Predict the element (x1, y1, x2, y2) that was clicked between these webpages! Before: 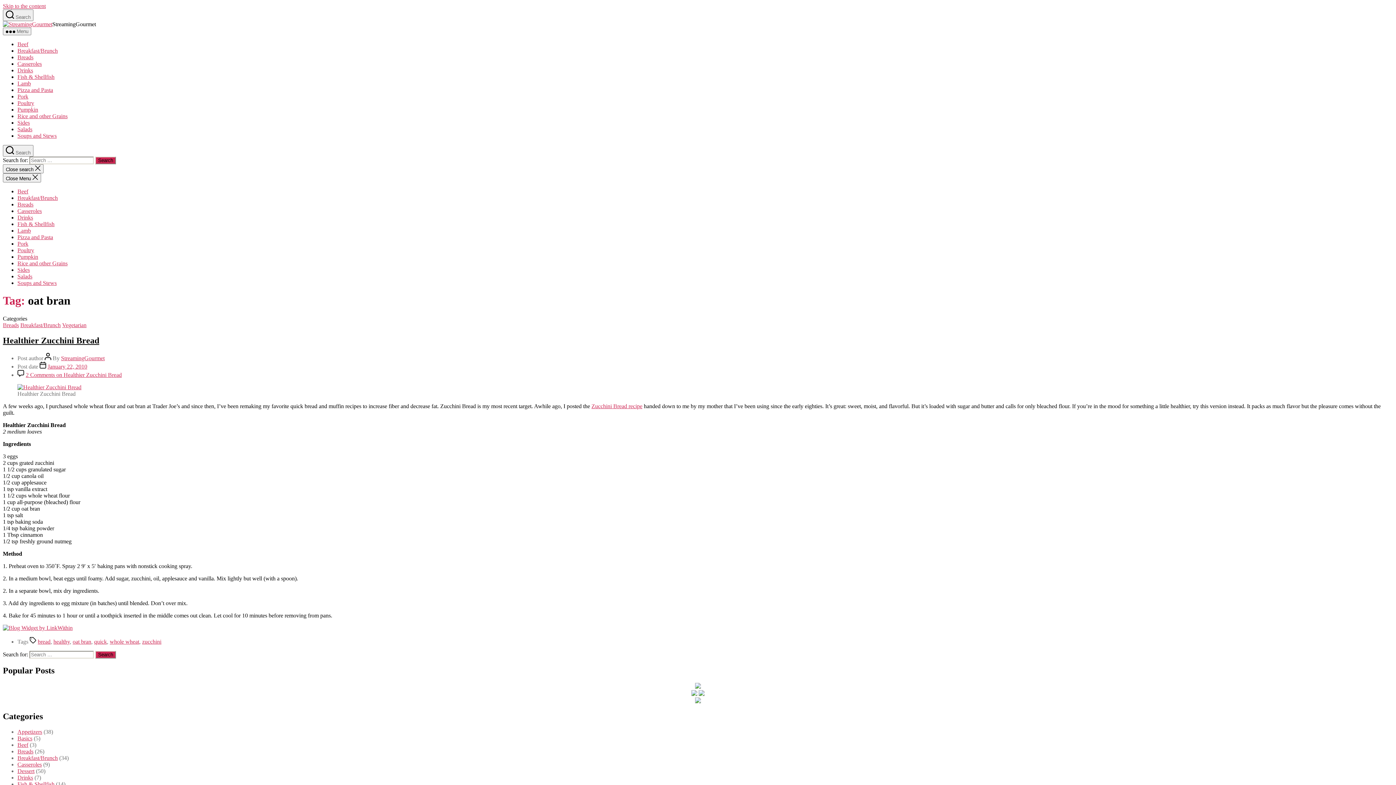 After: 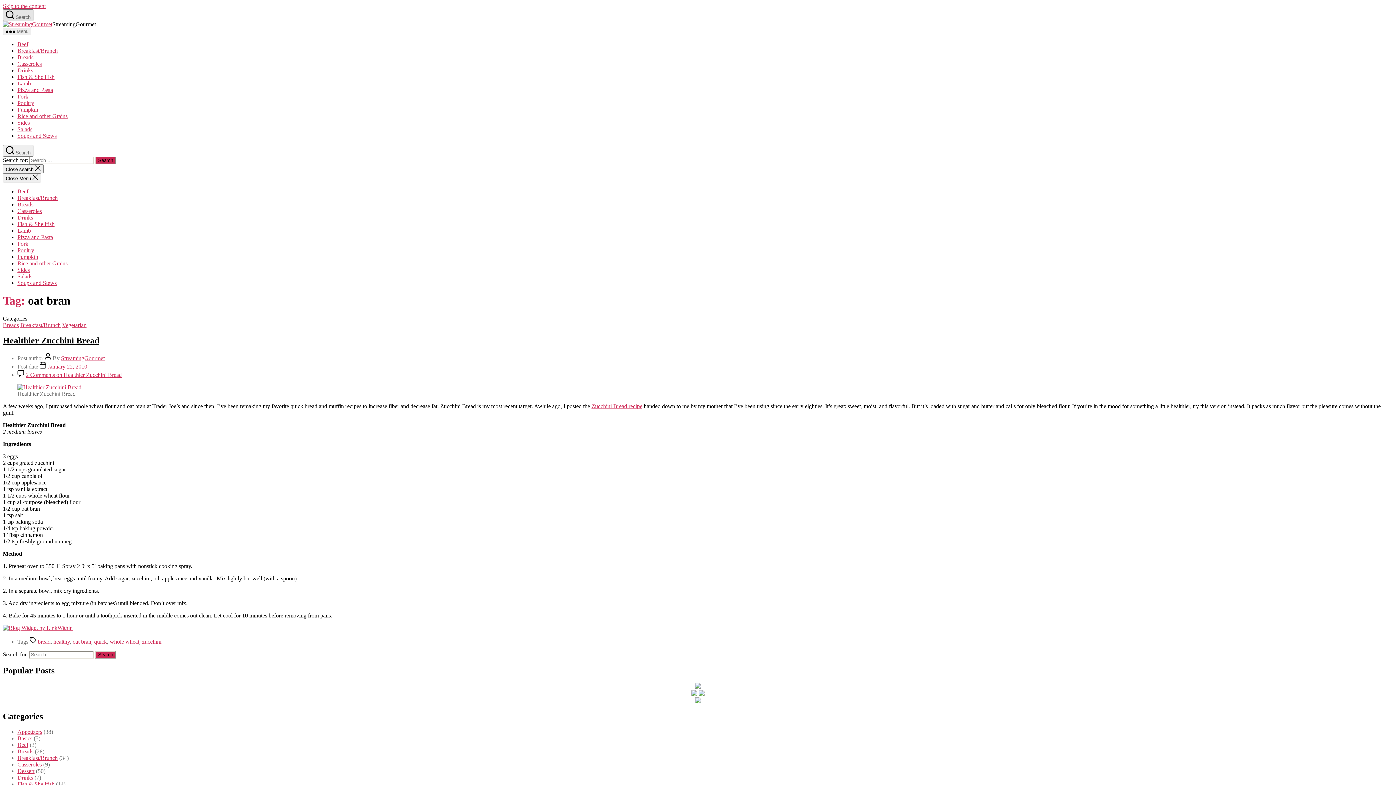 Action: bbox: (2, 9, 33, 21) label:  Search